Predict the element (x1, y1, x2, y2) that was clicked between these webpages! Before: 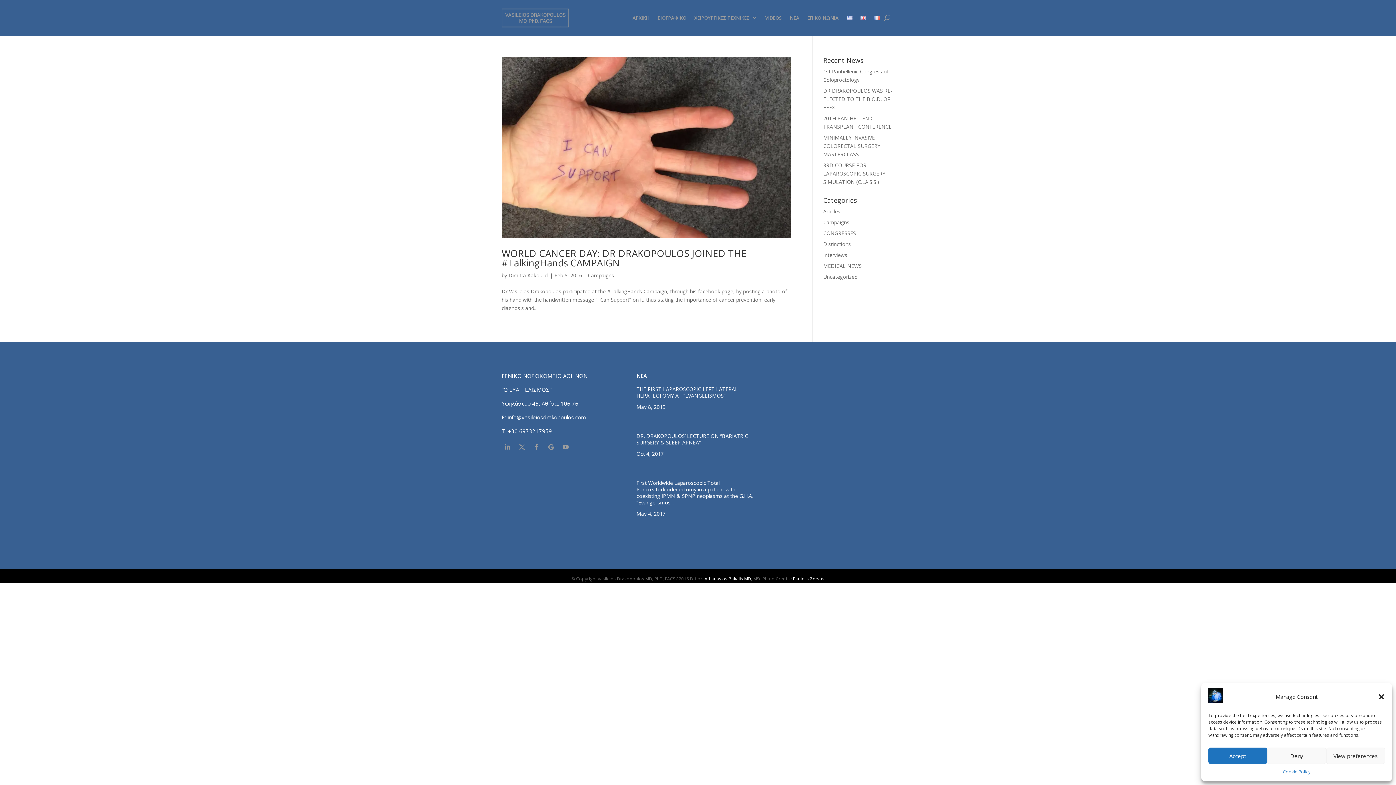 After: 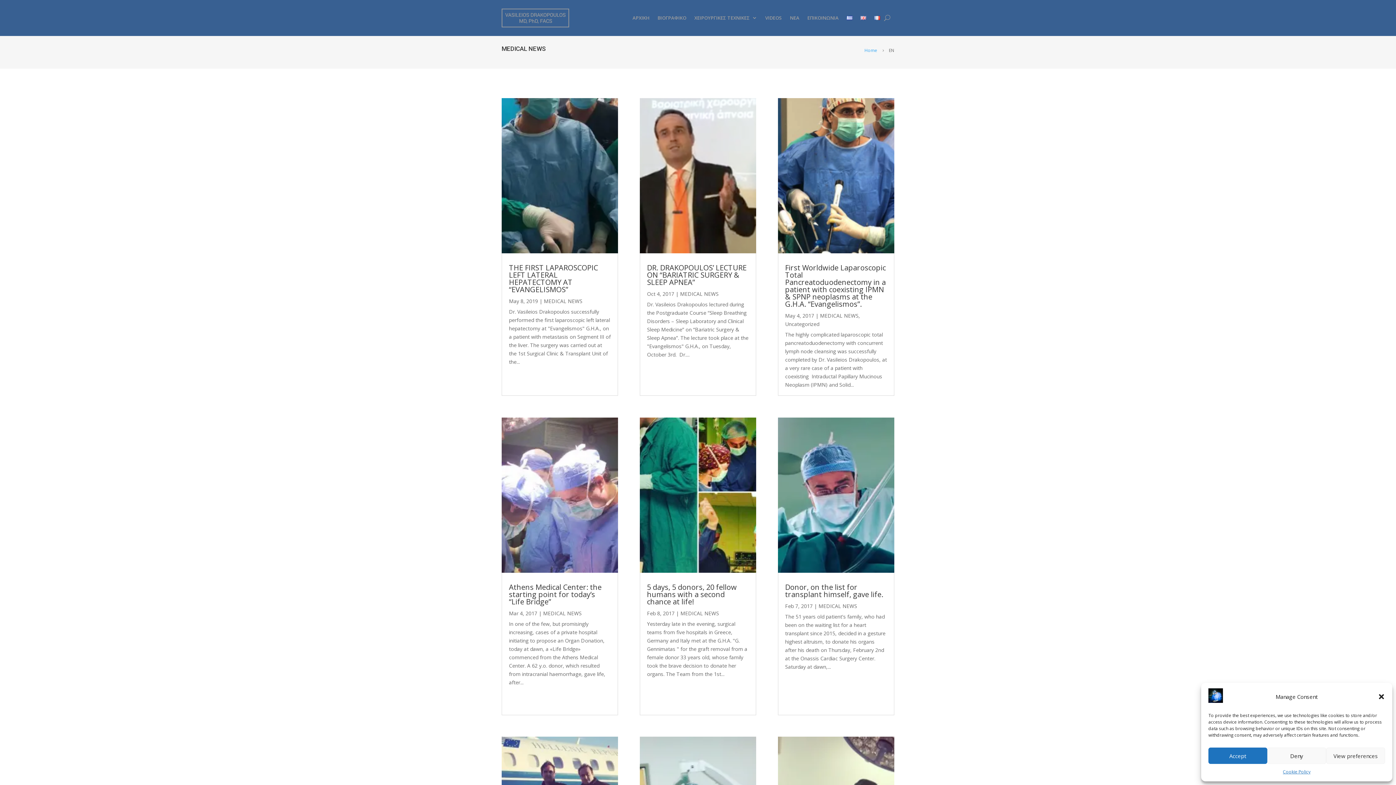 Action: bbox: (823, 262, 862, 269) label: MEDICAL NEWS